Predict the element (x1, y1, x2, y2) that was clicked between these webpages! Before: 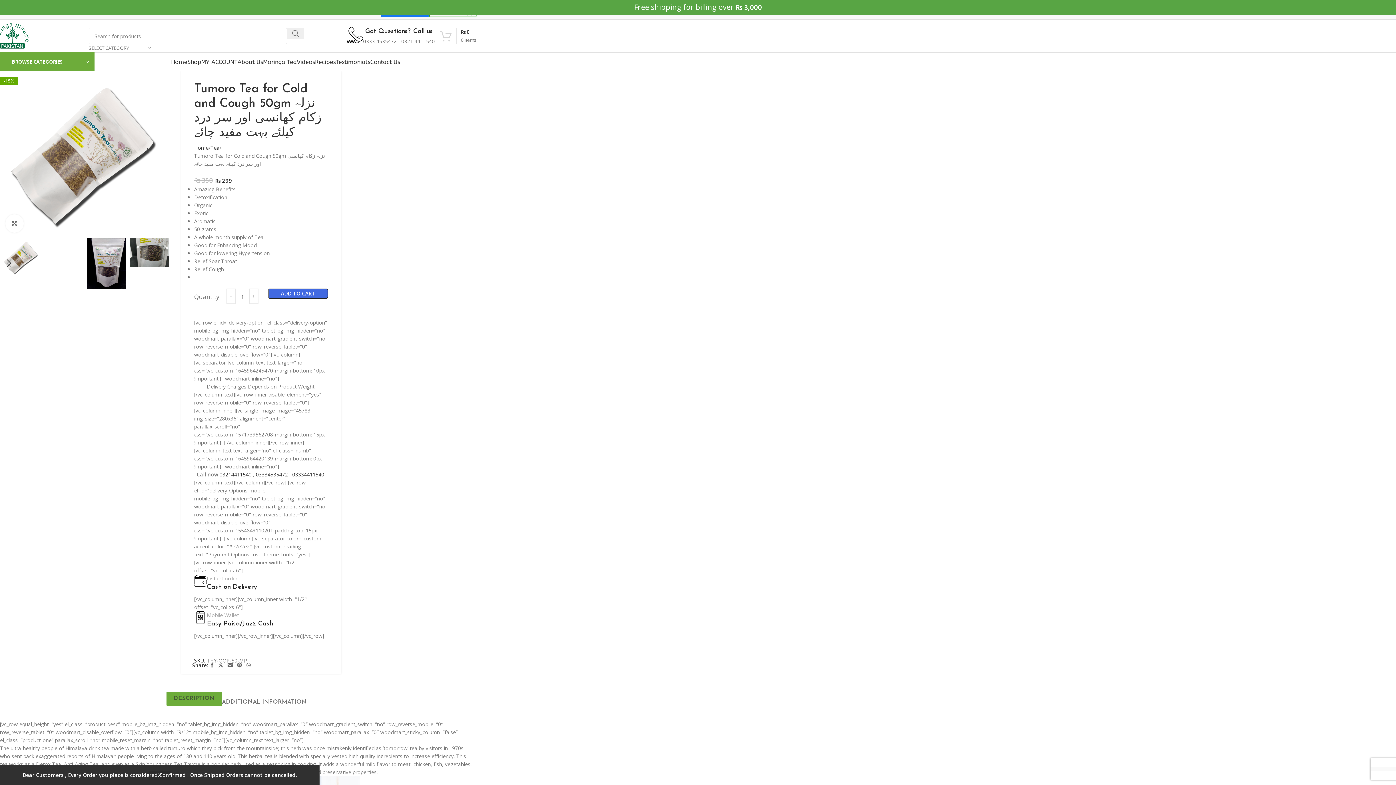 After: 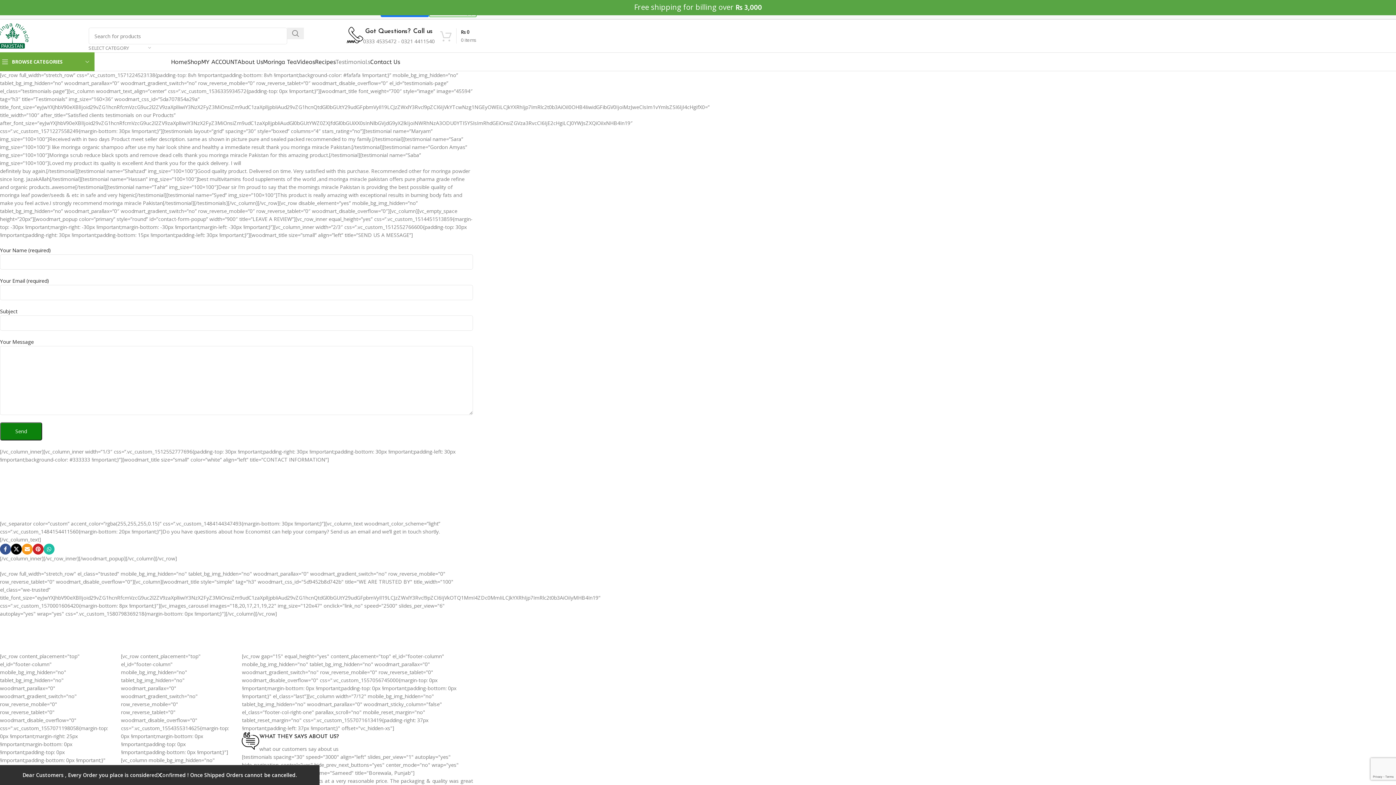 Action: bbox: (335, 54, 370, 69) label: Testimonials